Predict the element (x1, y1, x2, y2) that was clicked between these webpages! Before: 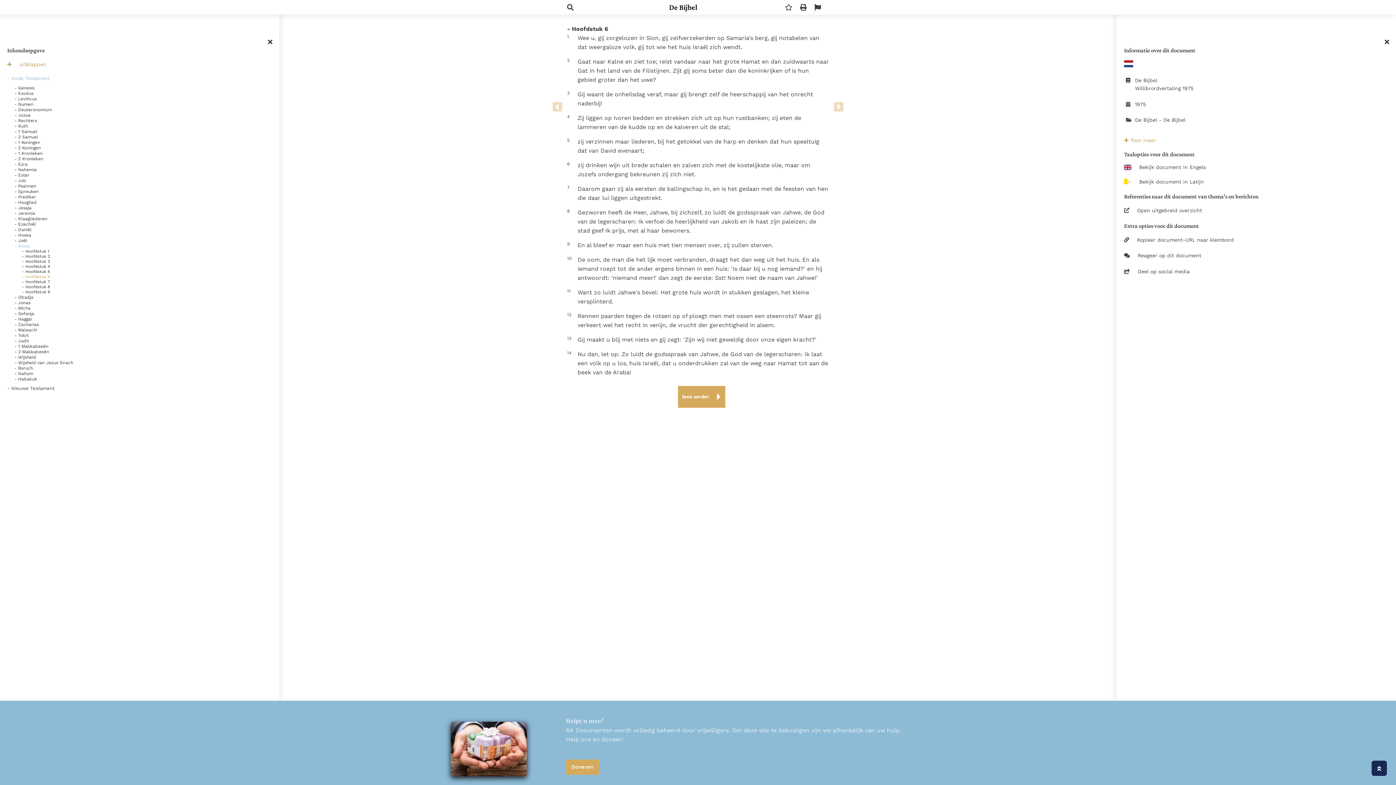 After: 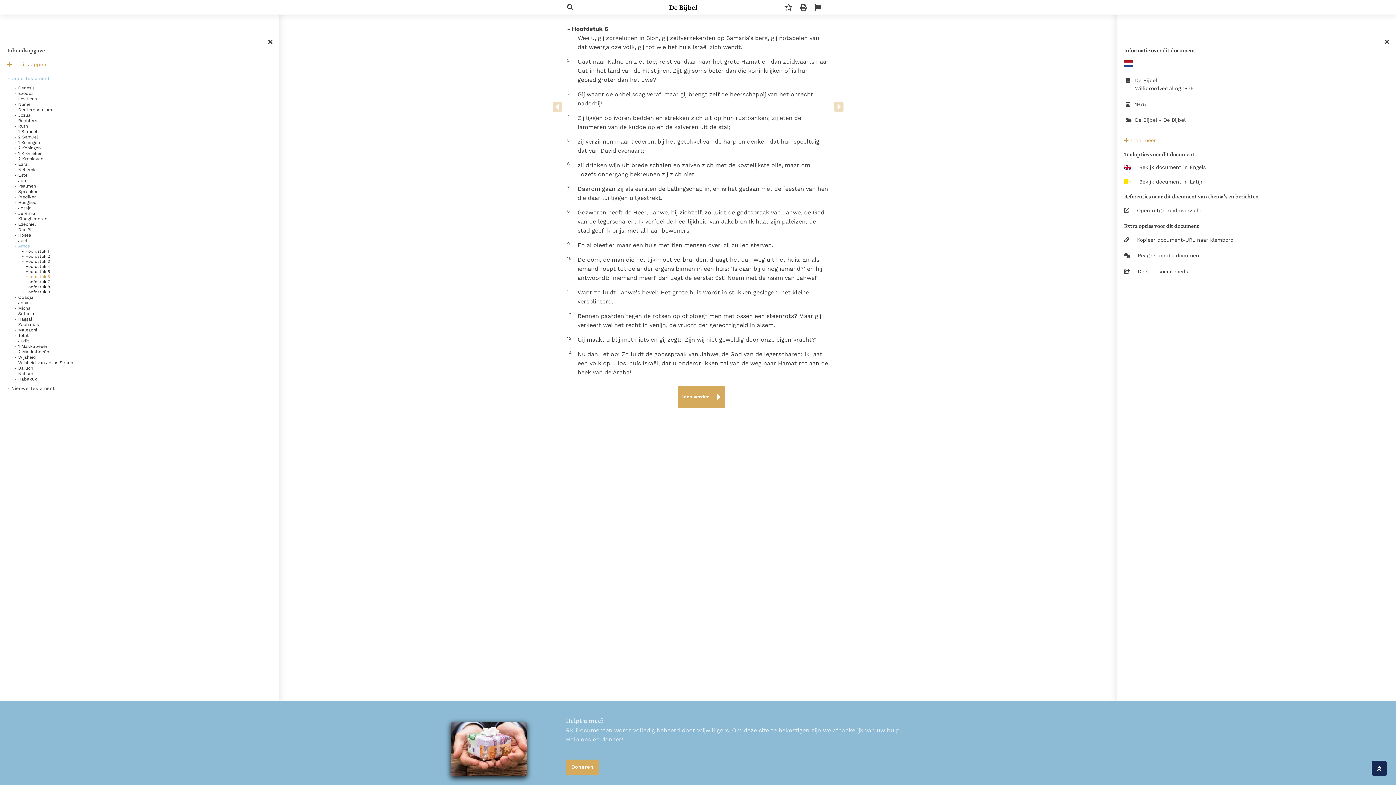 Action: bbox: (1124, 235, 1389, 243) label: Kopieer document-URL naar klembord